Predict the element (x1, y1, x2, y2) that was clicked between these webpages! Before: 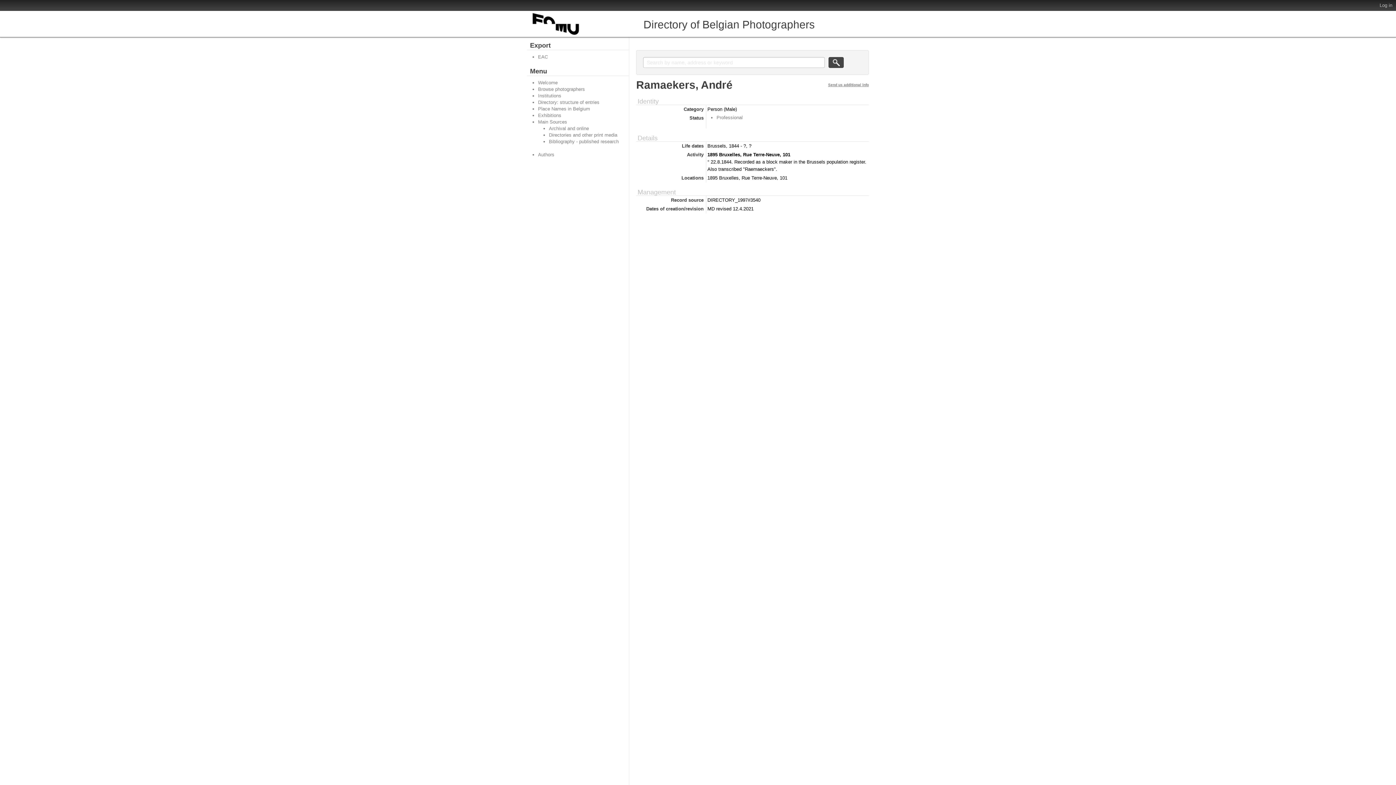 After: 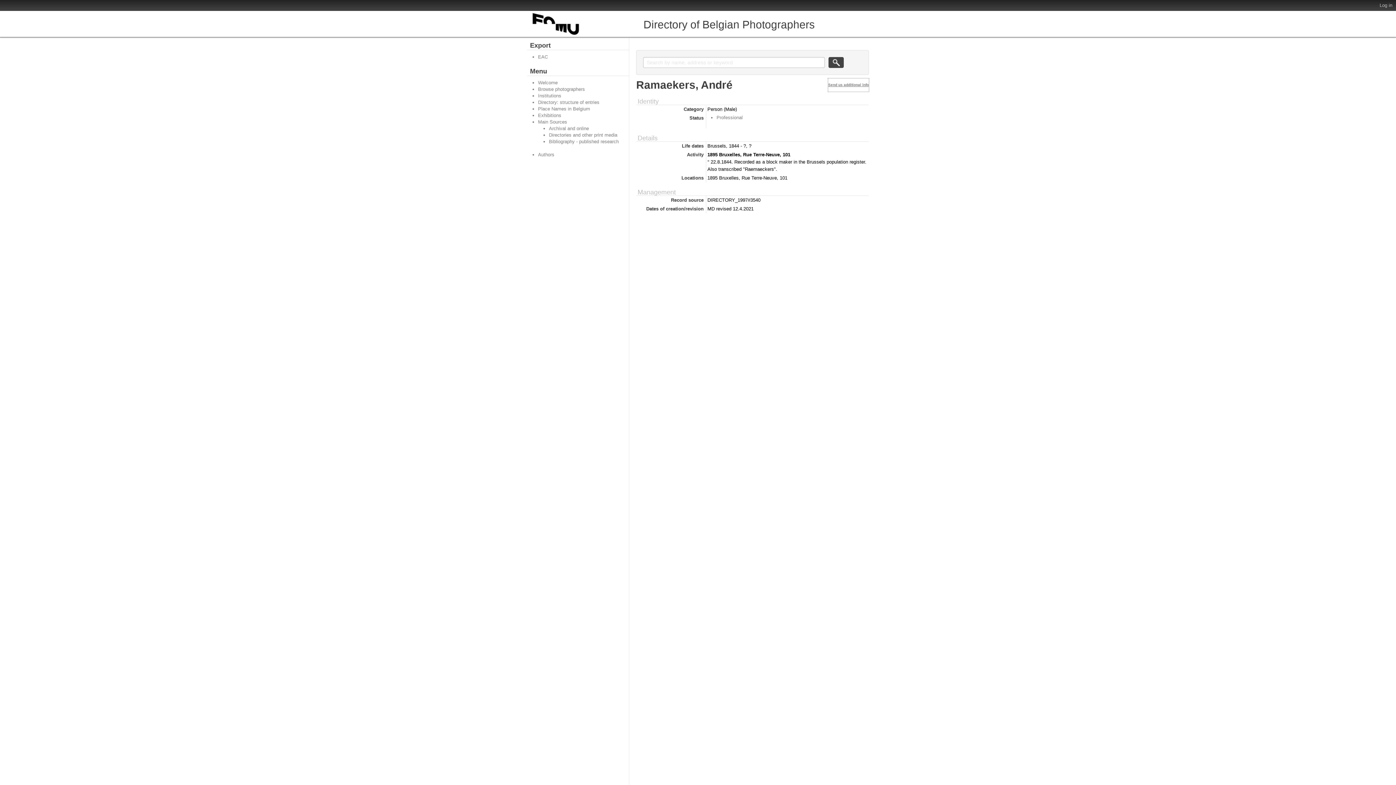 Action: bbox: (828, 78, 869, 91) label: Send us additional info